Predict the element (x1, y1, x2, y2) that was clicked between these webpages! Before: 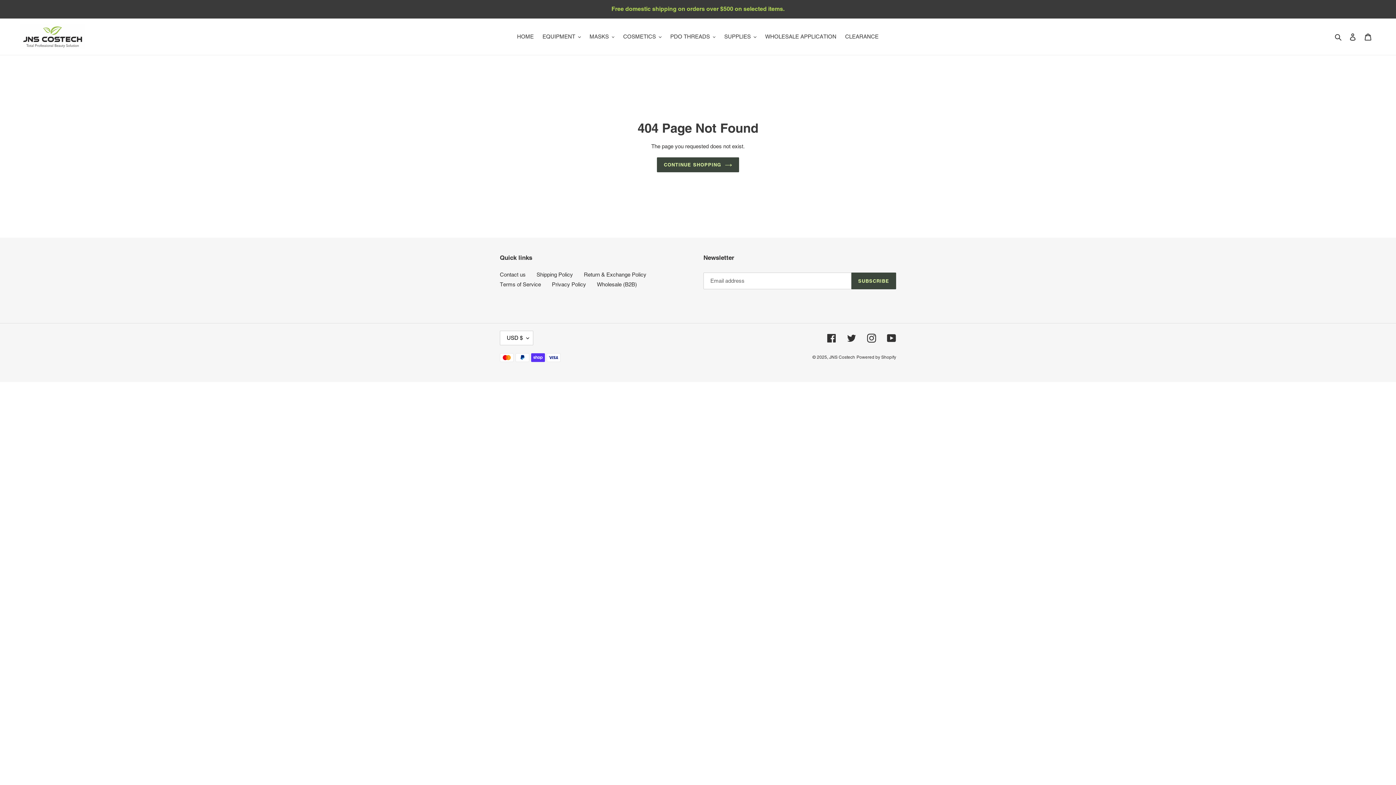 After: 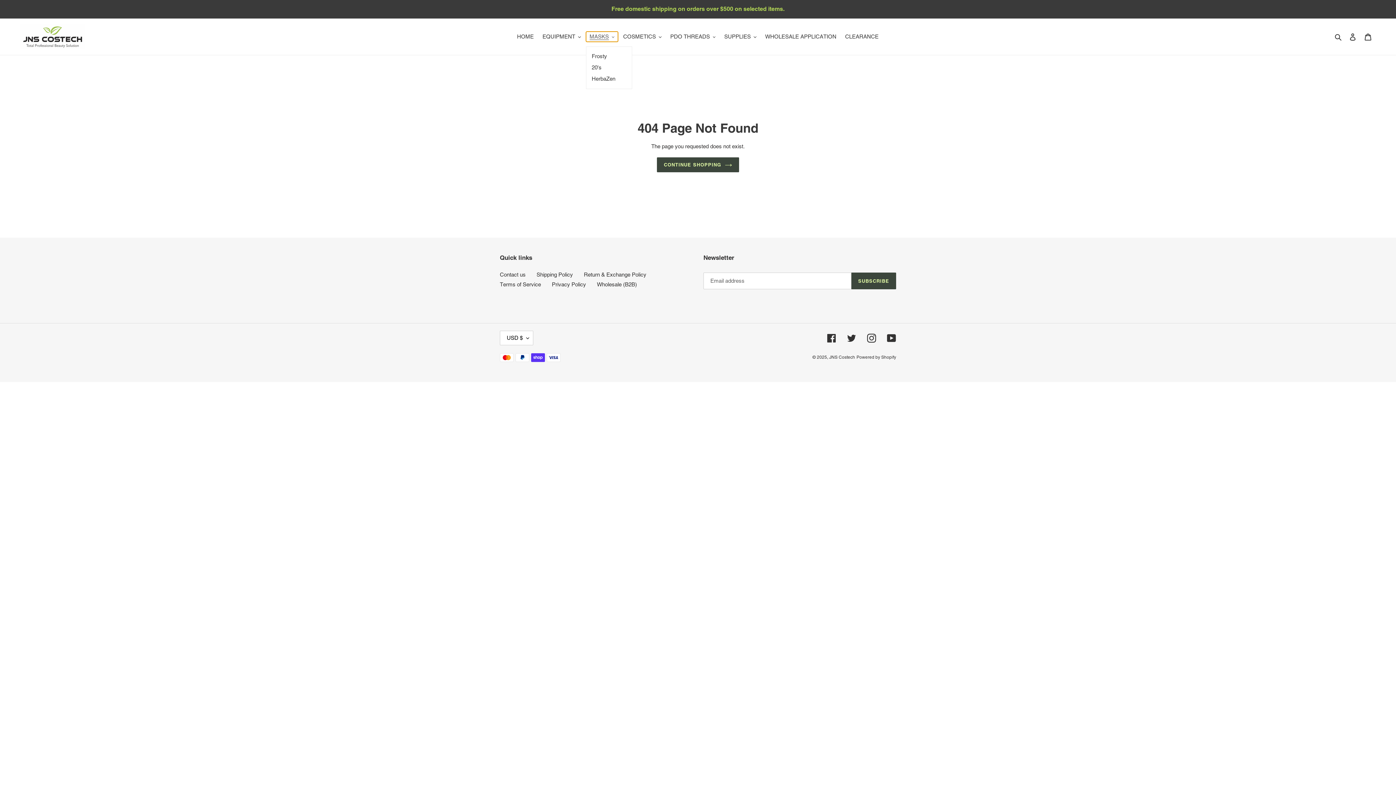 Action: bbox: (586, 31, 618, 41) label: MASKS